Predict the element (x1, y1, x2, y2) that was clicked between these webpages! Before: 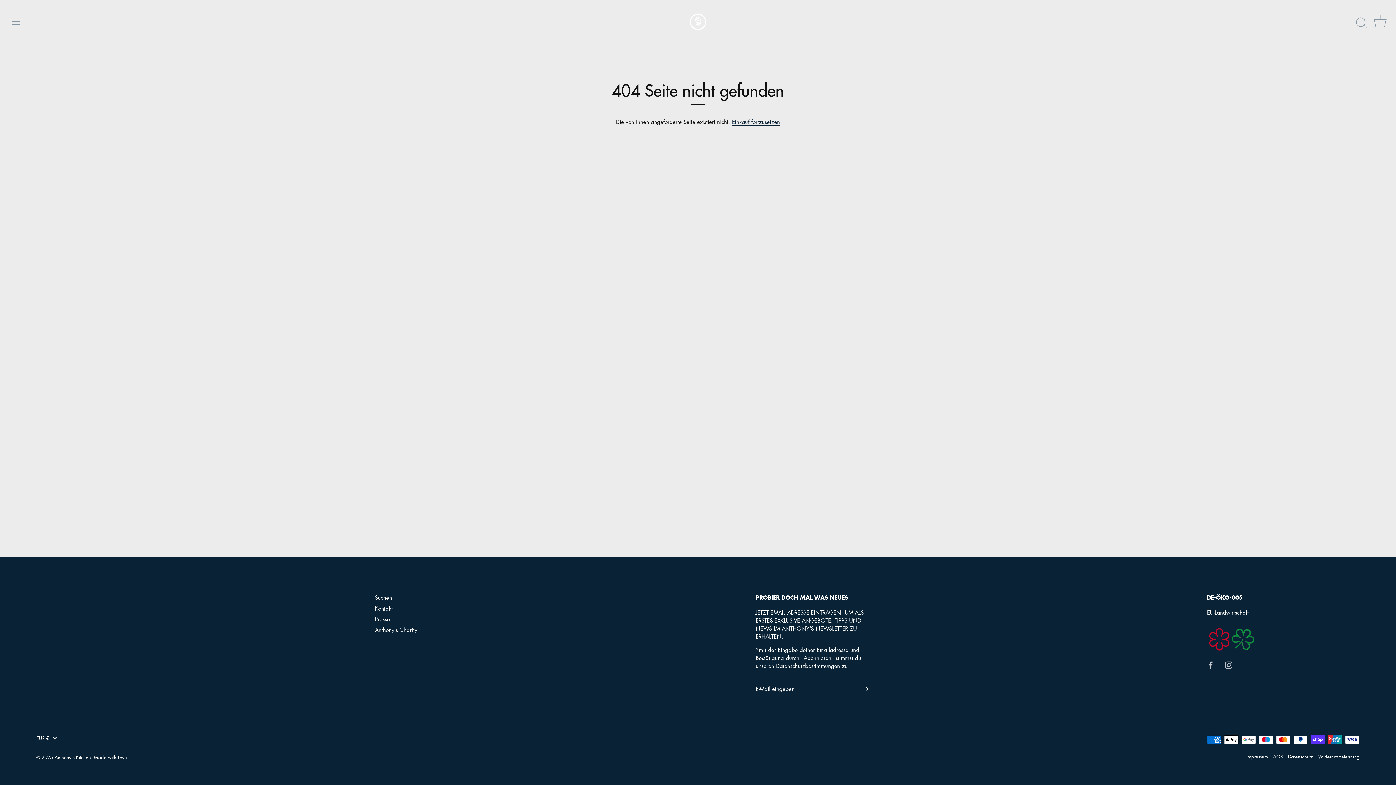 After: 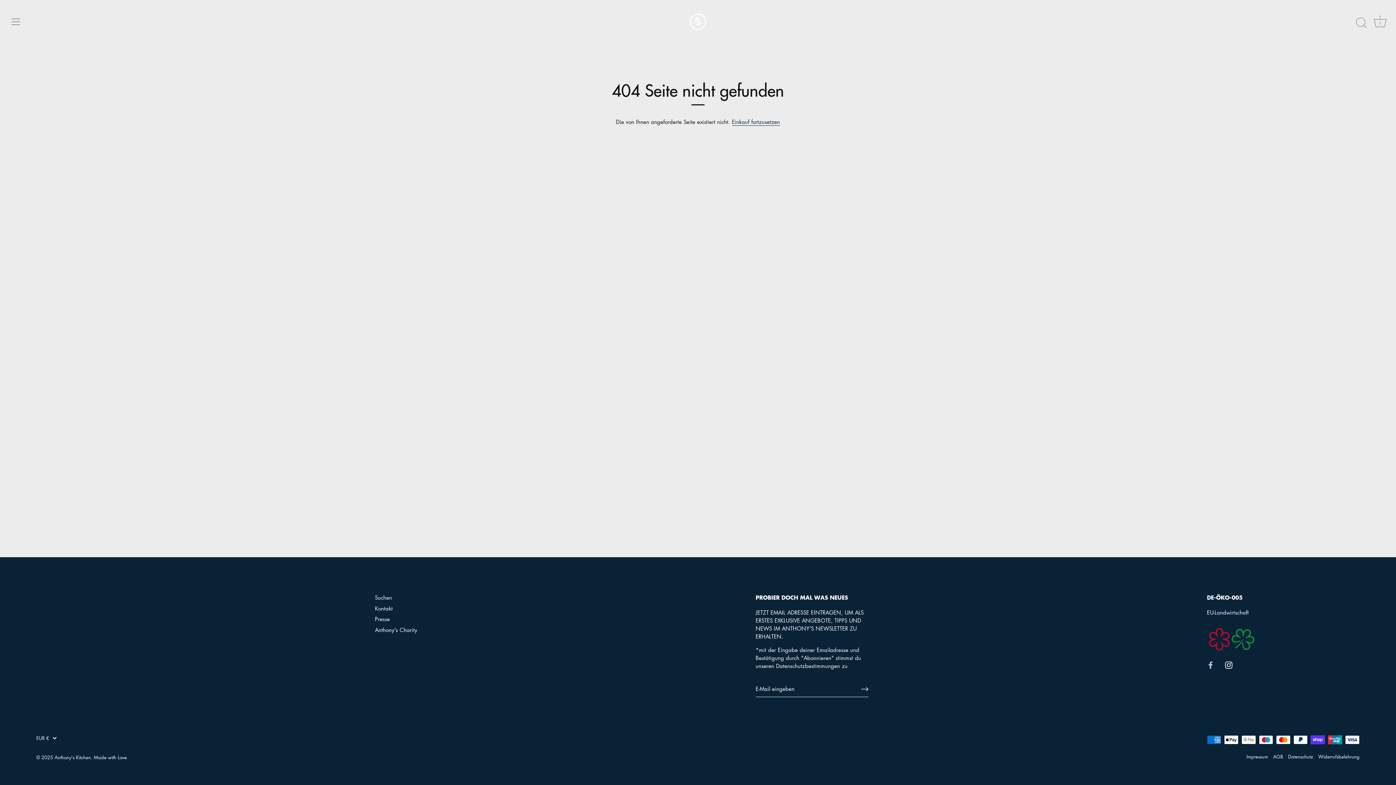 Action: label: Instagram bbox: (1225, 661, 1232, 668)